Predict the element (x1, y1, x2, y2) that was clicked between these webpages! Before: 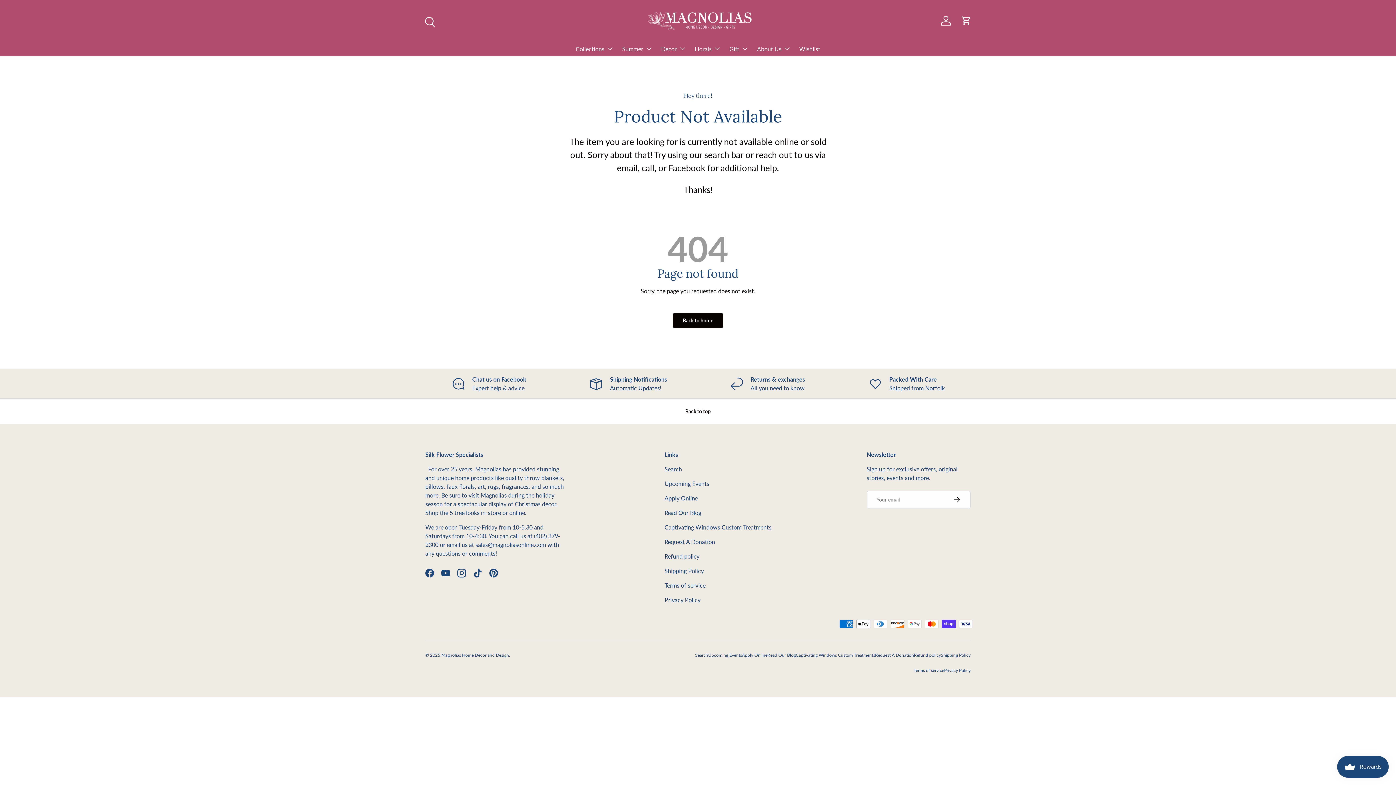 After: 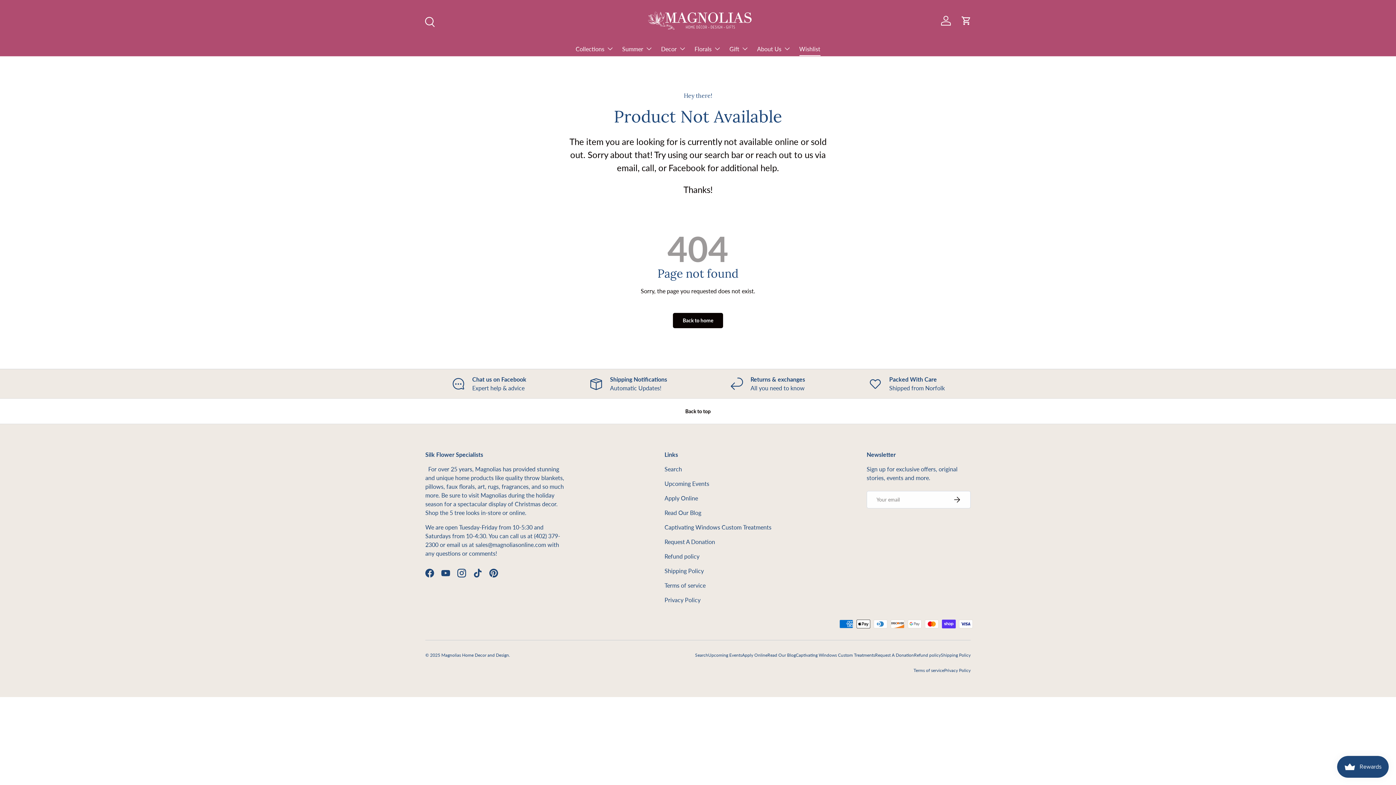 Action: bbox: (799, 41, 820, 55) label: Wishlist